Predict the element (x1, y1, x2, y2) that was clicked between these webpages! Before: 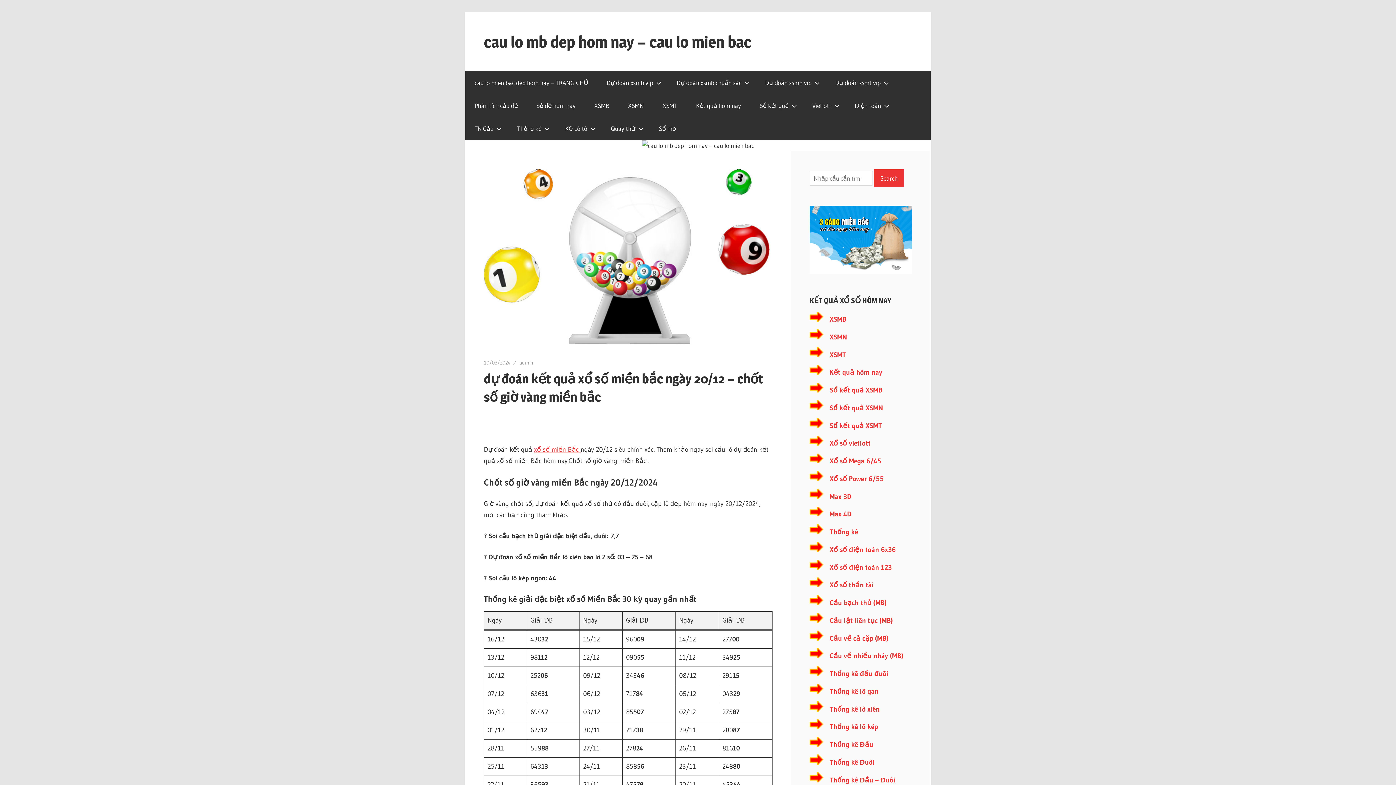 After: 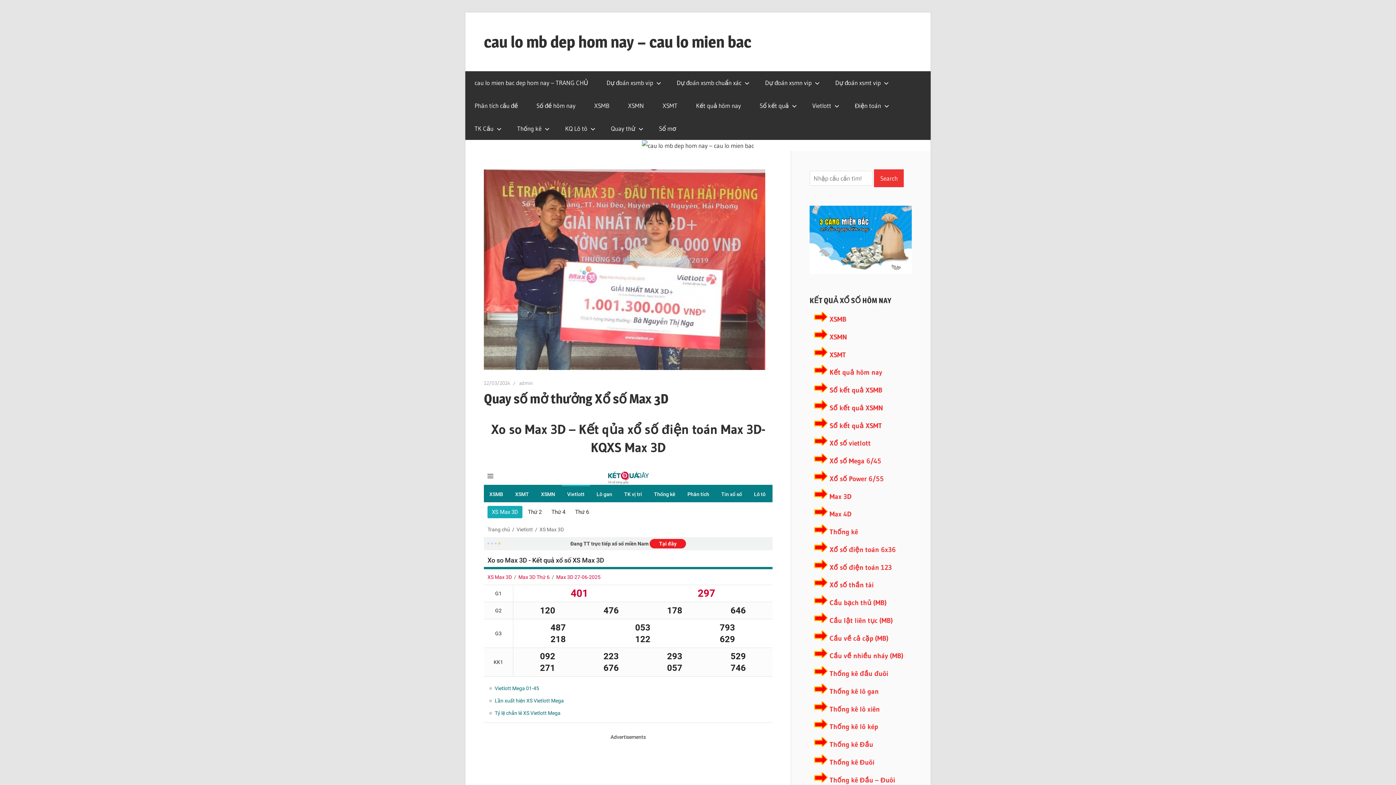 Action: bbox: (829, 492, 851, 500) label: Max 3D